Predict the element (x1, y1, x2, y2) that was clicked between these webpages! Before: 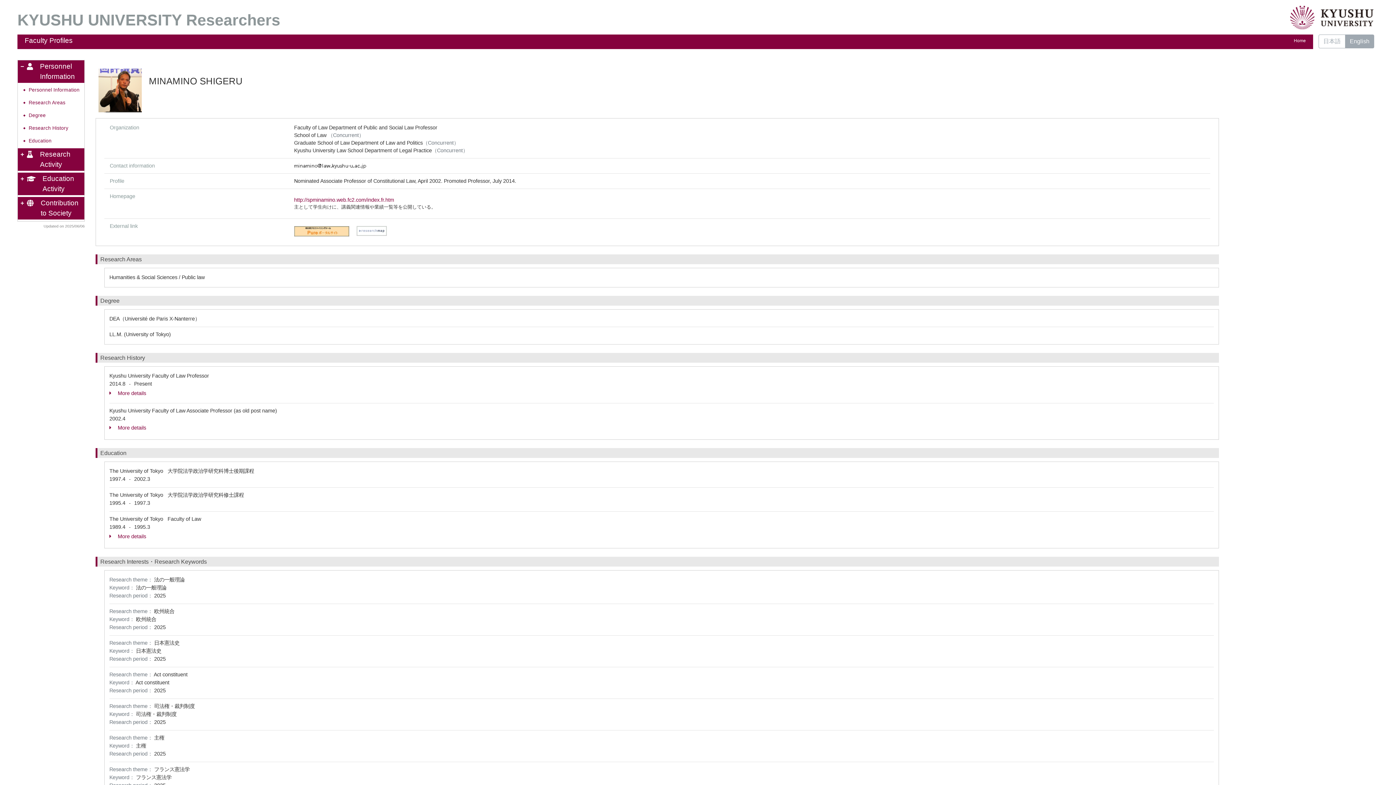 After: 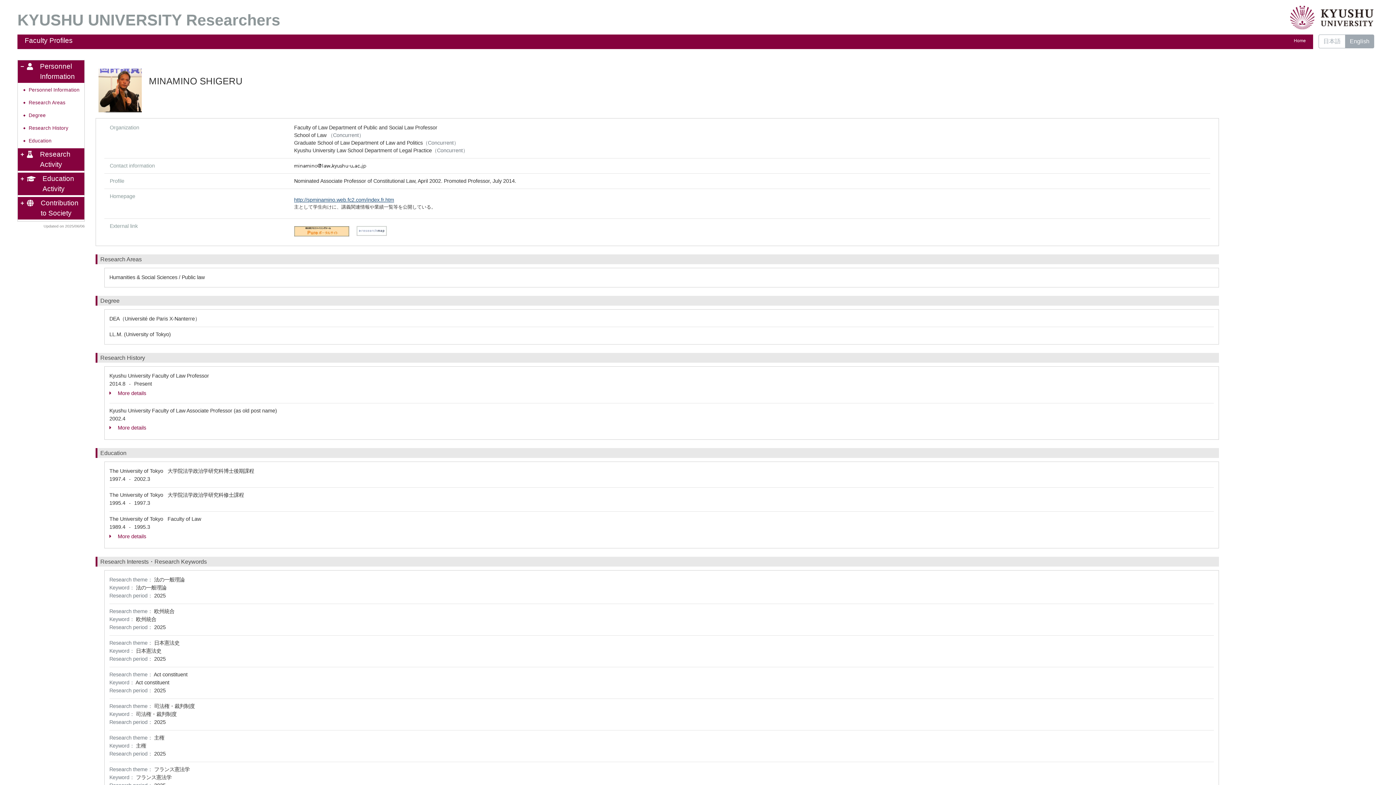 Action: bbox: (294, 197, 394, 202) label: http://spminamino.web.fc2.com/index.fr.htm